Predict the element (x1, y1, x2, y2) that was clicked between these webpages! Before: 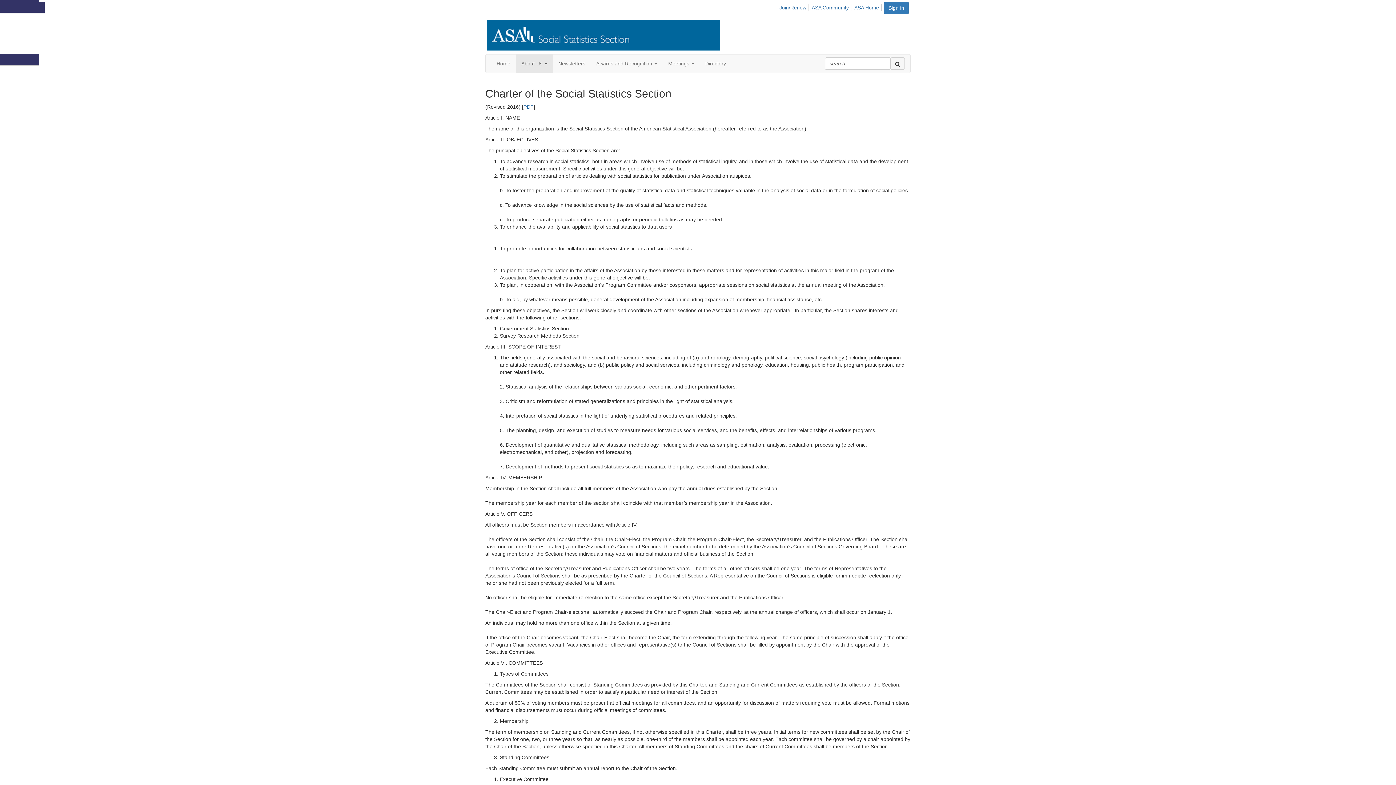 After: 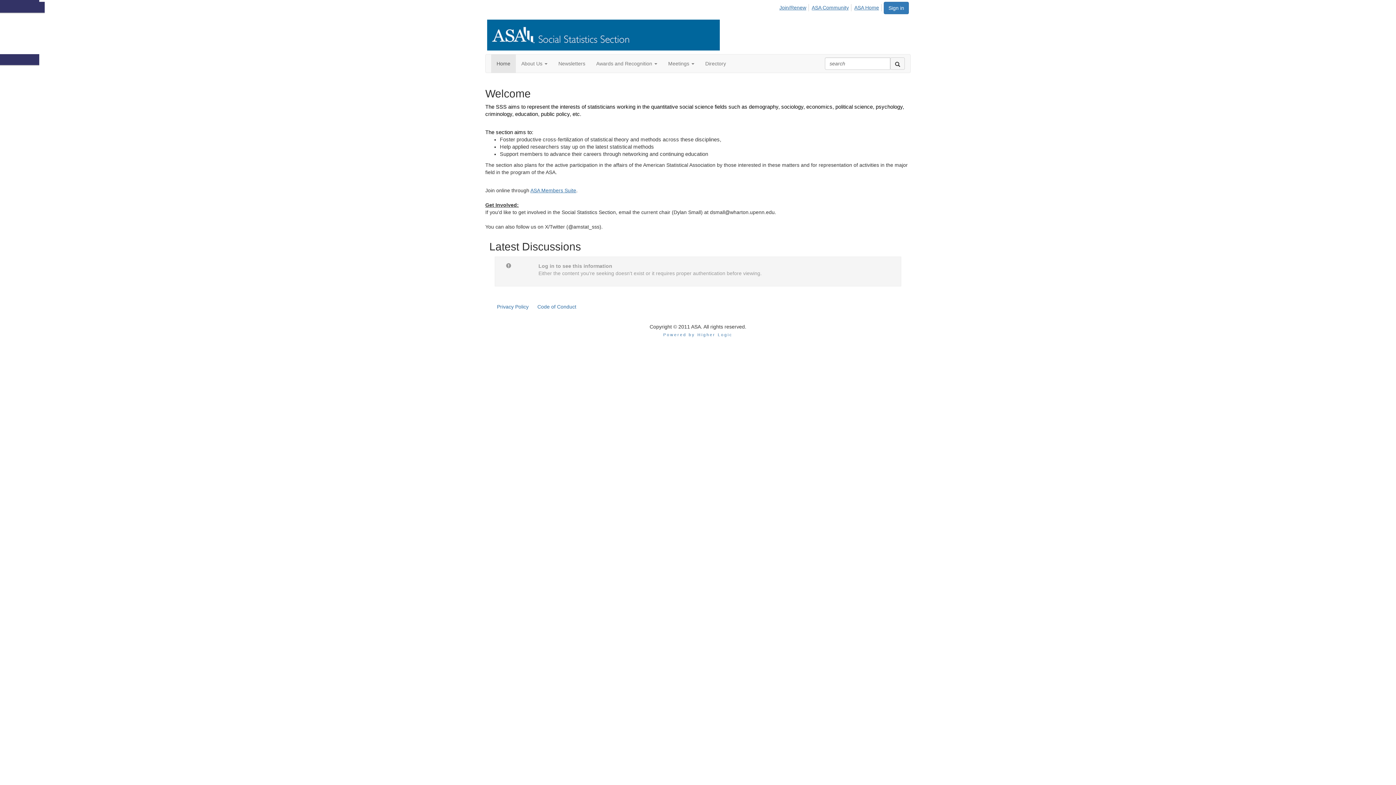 Action: bbox: (487, 31, 720, 37)